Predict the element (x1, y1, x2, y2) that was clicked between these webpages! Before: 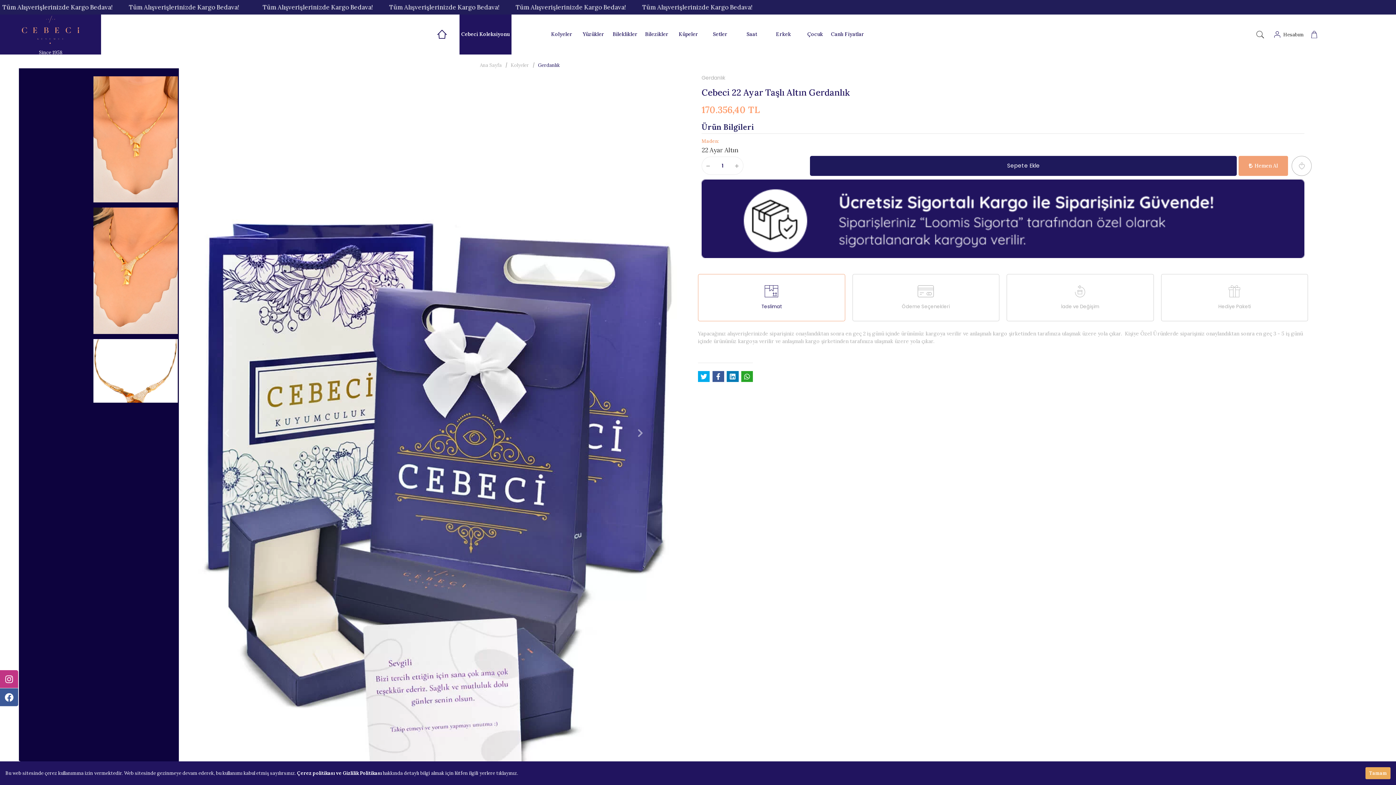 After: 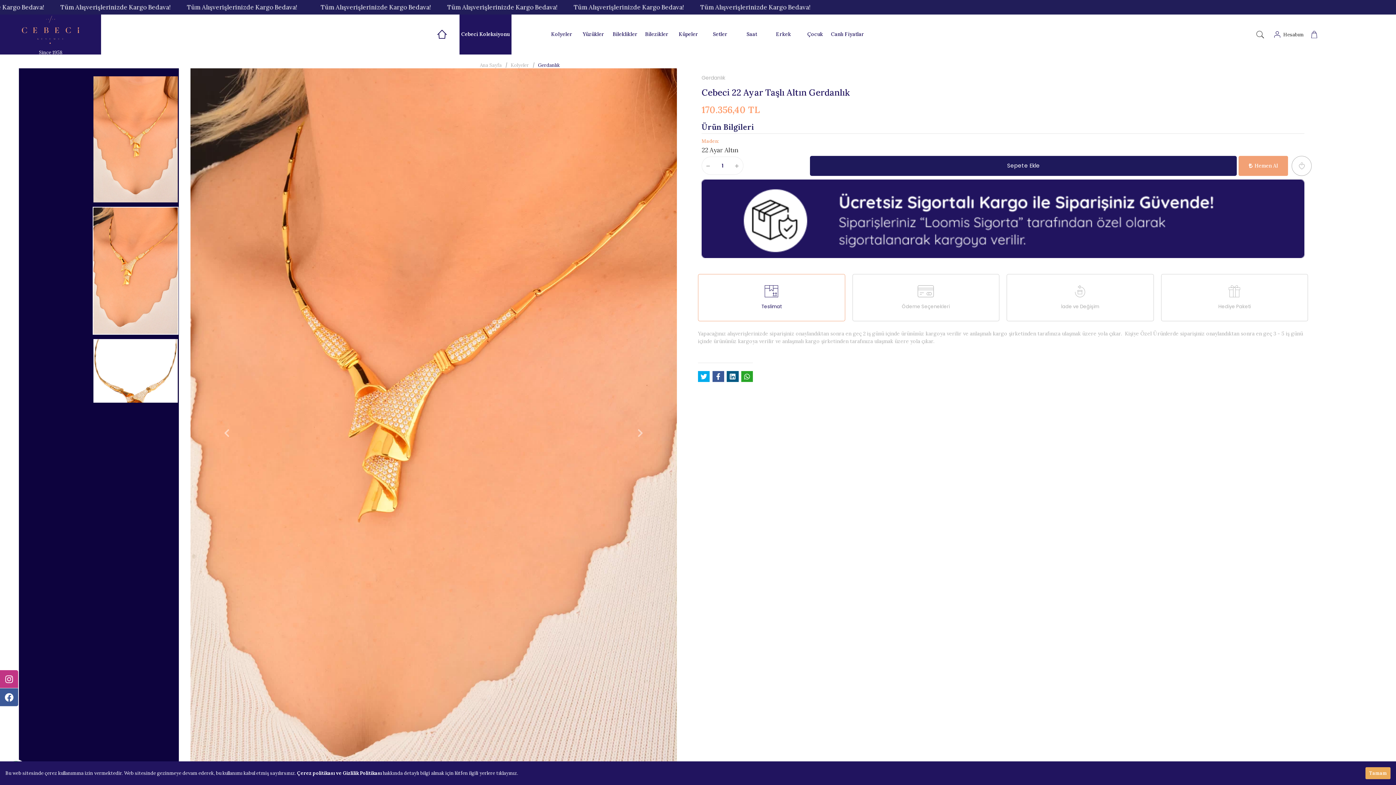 Action: bbox: (726, 371, 738, 382)